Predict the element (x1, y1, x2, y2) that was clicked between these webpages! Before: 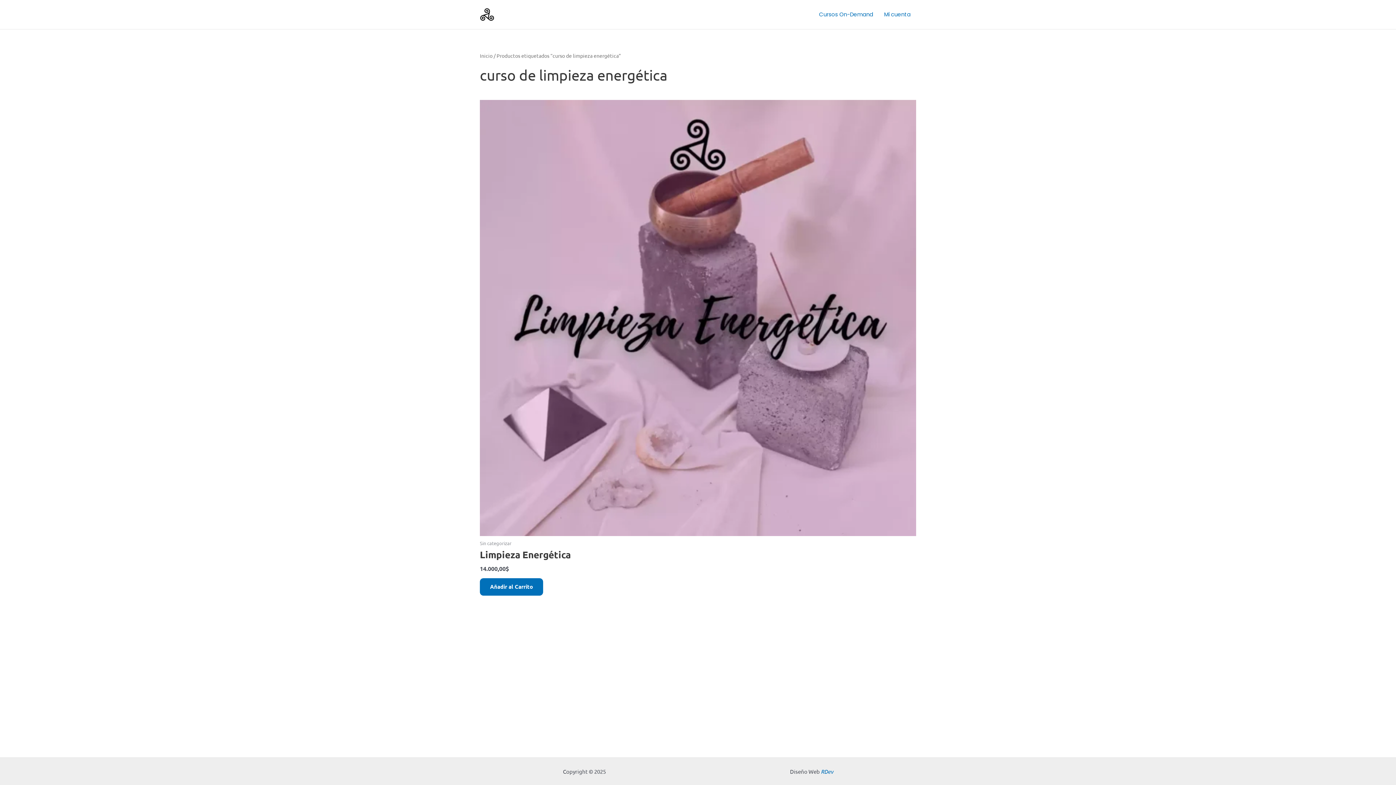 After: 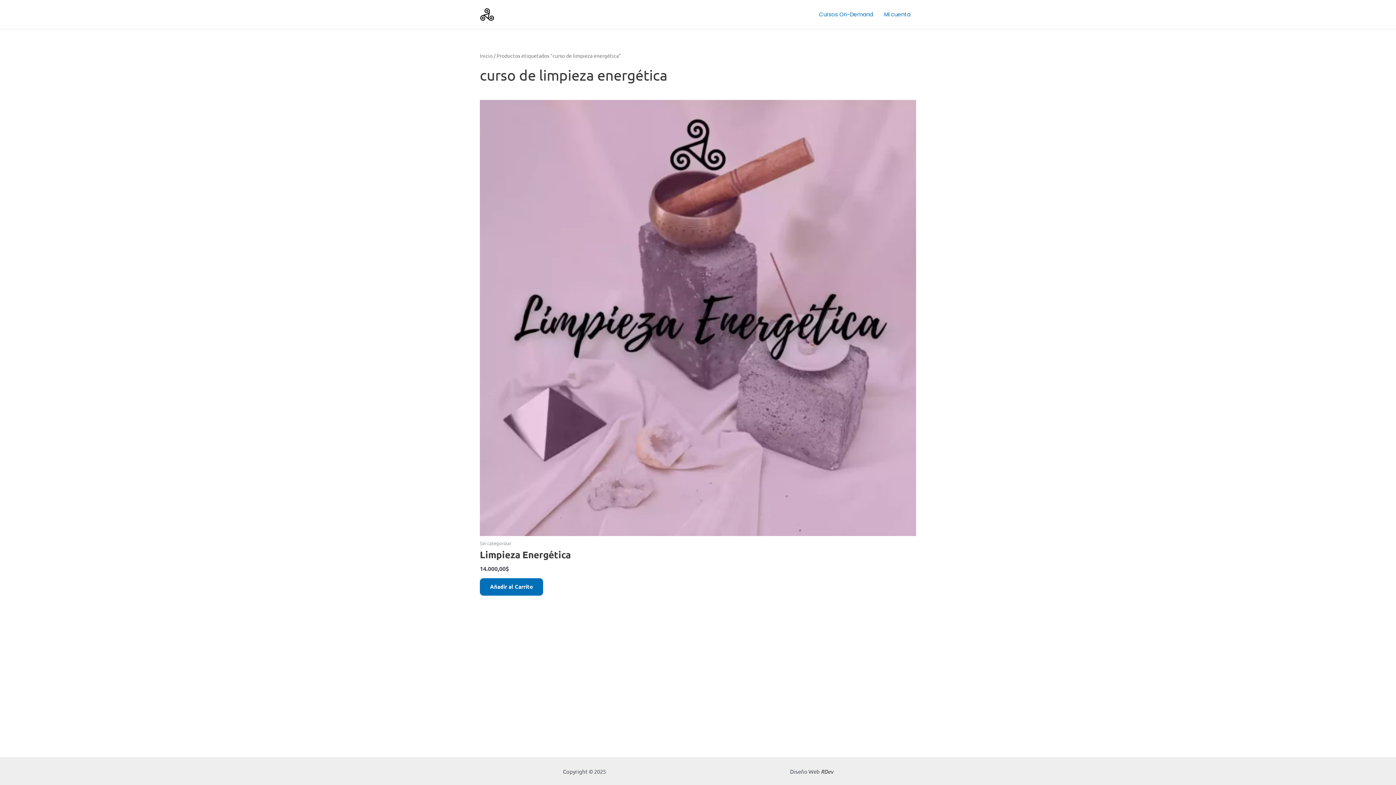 Action: label: RDev bbox: (821, 768, 833, 775)